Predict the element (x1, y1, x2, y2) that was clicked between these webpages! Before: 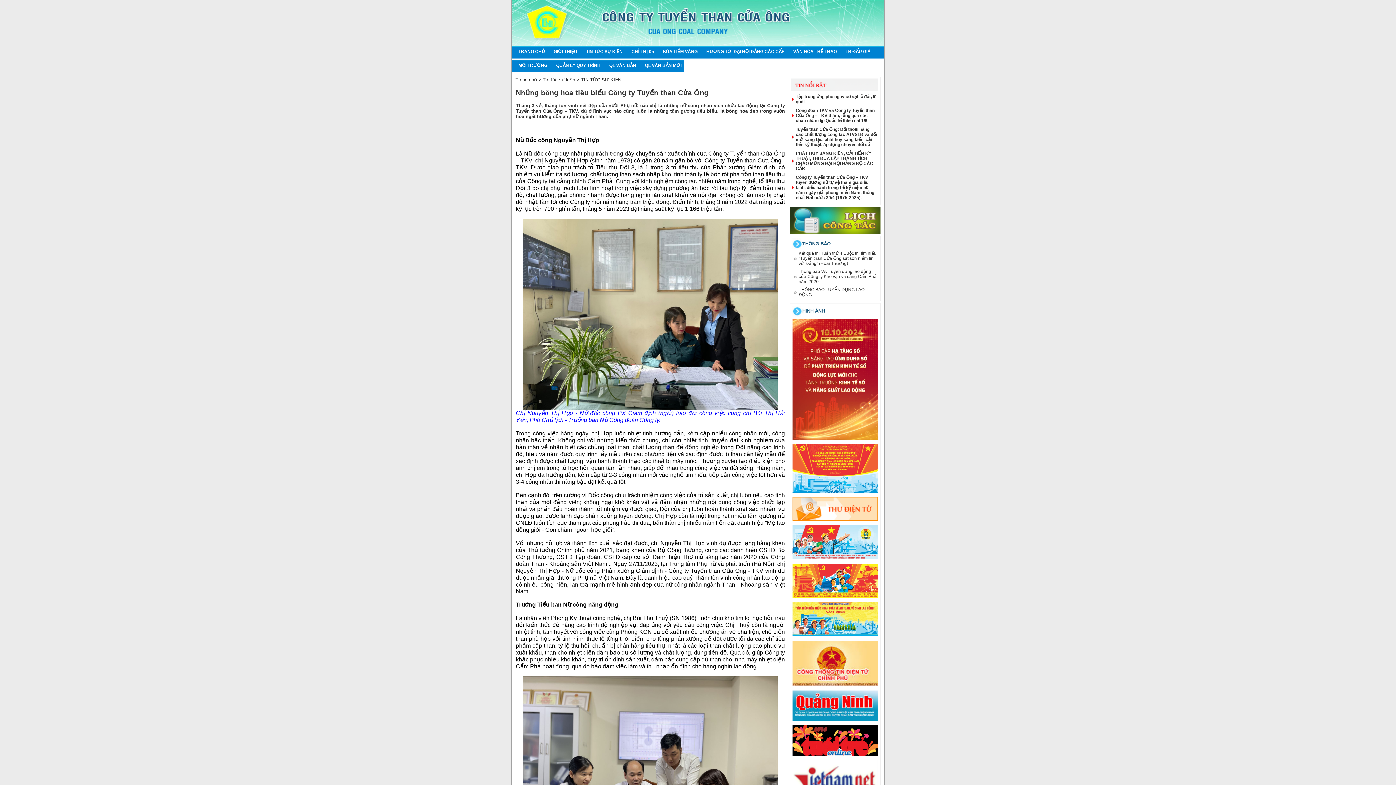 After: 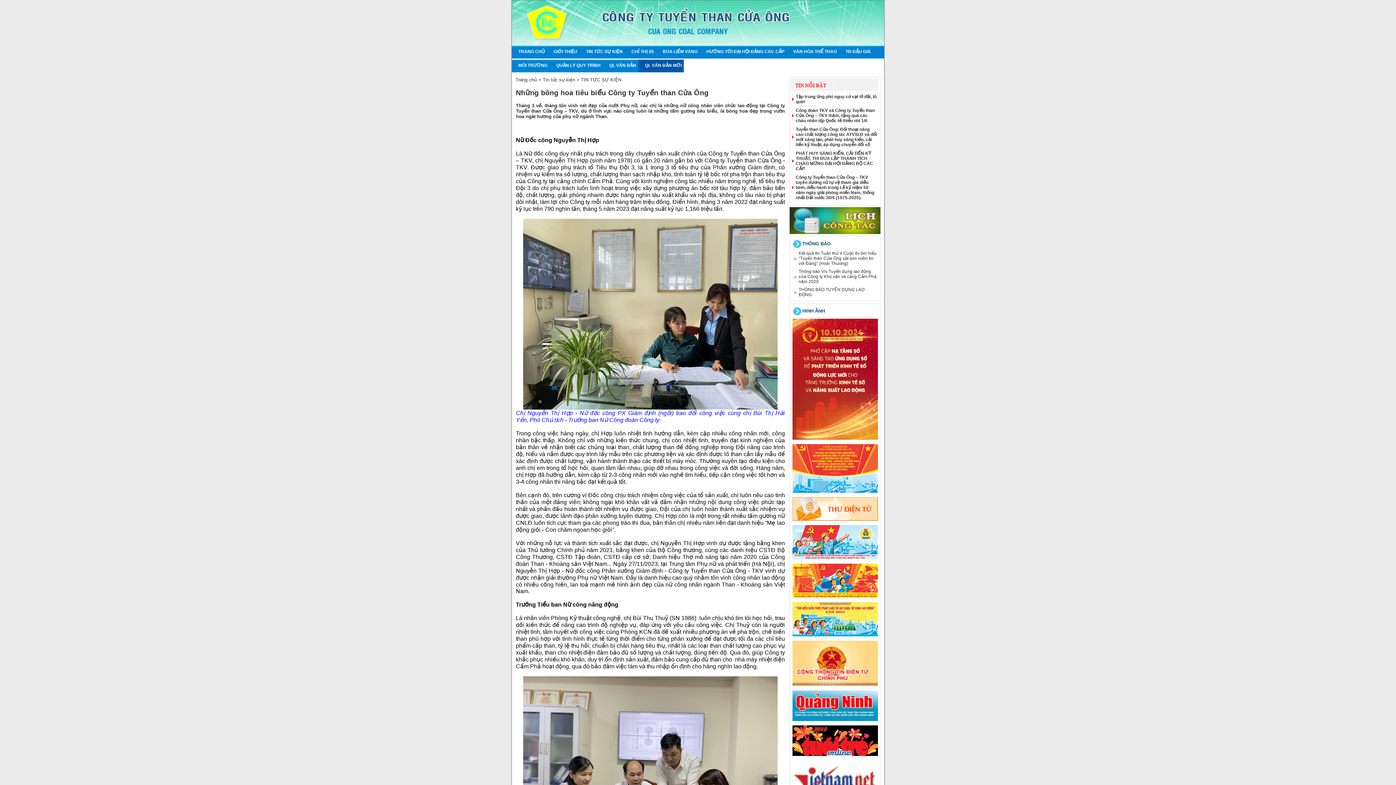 Action: bbox: (638, 59, 684, 72) label: QL VĂN BẢN MỚI